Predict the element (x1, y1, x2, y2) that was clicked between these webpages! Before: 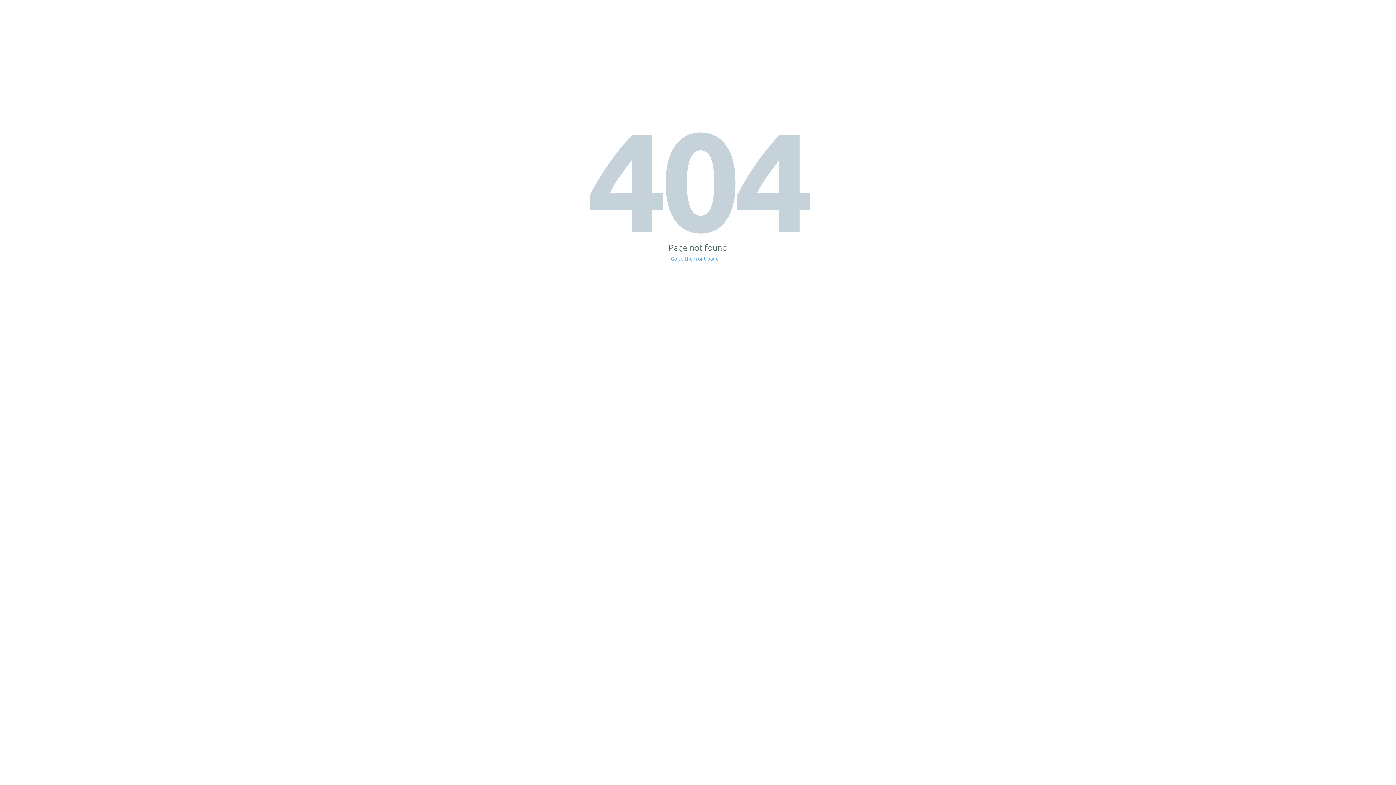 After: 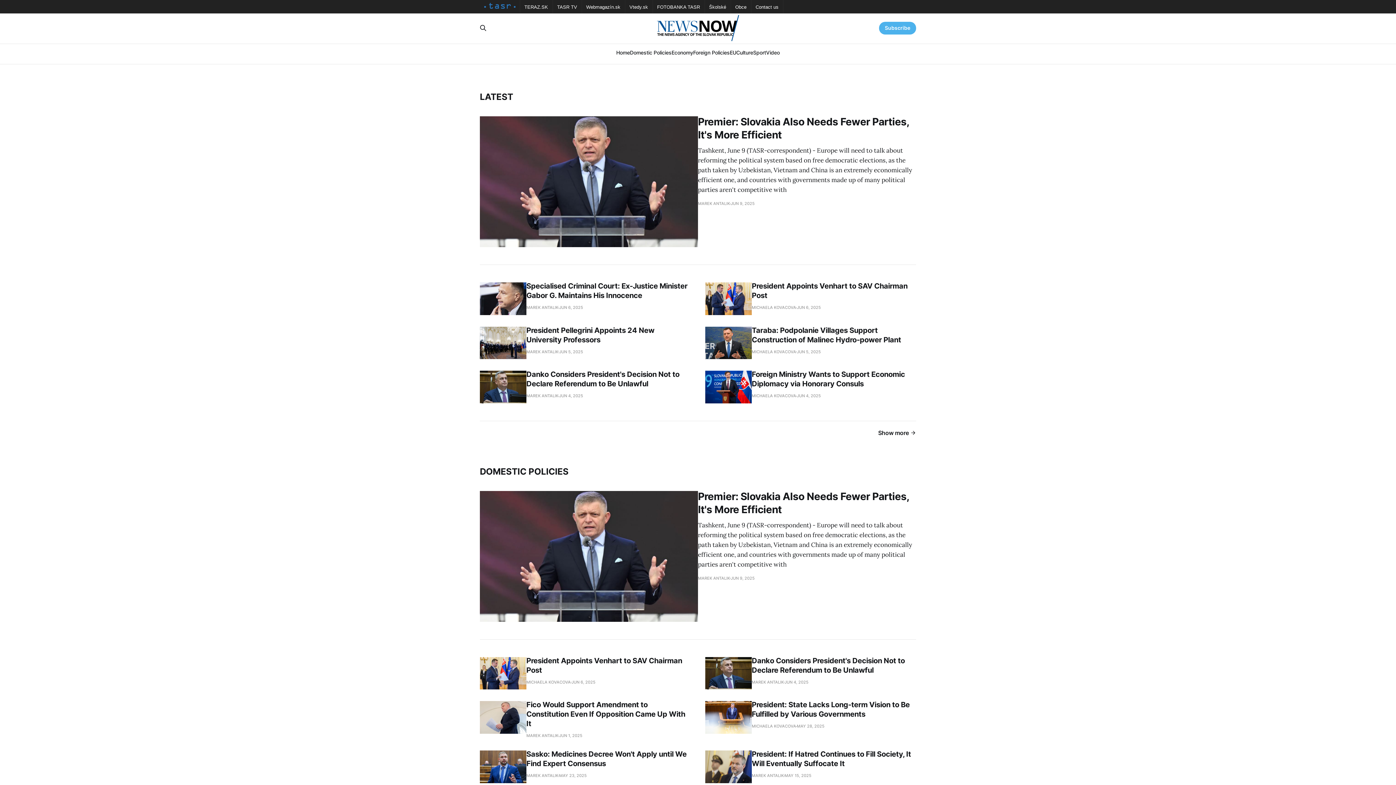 Action: bbox: (671, 256, 725, 261) label: Go to the front page →